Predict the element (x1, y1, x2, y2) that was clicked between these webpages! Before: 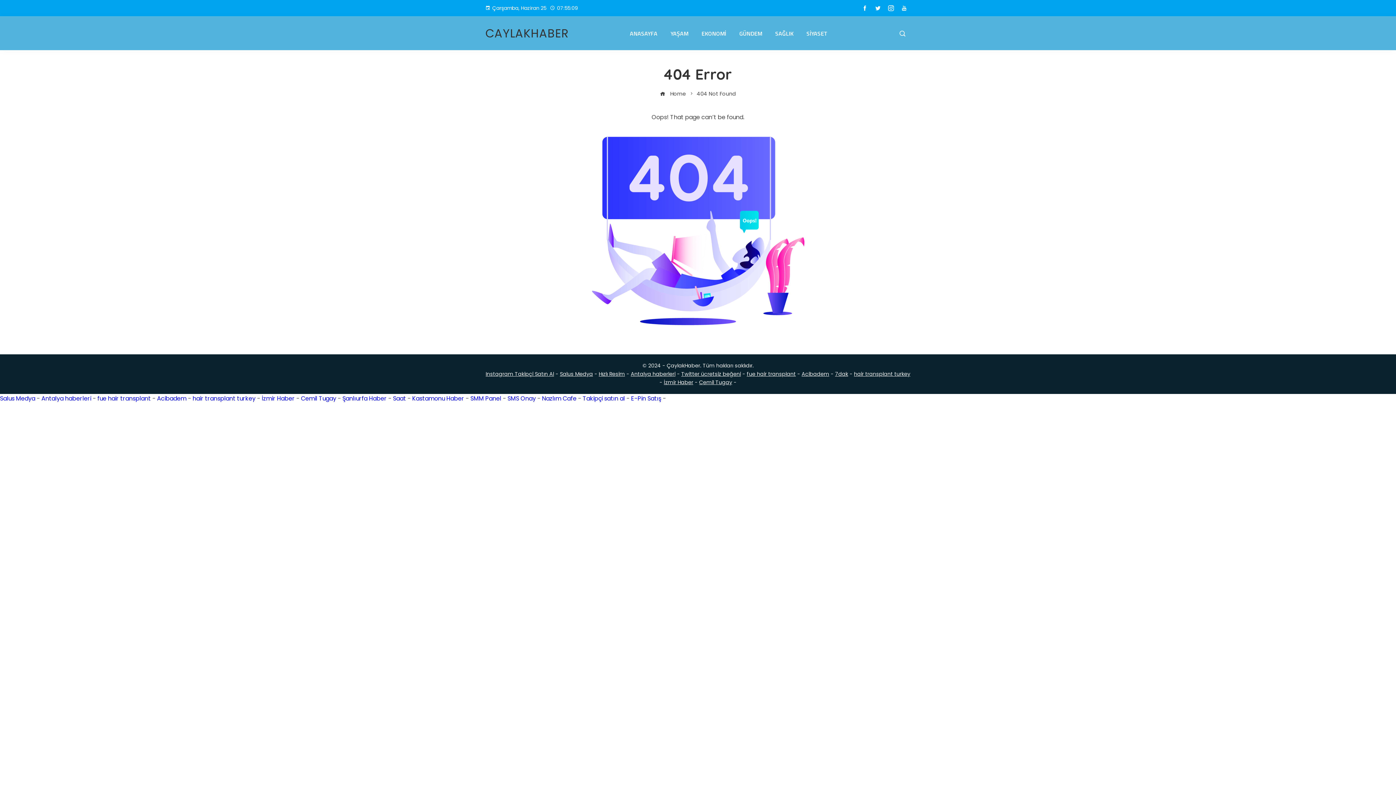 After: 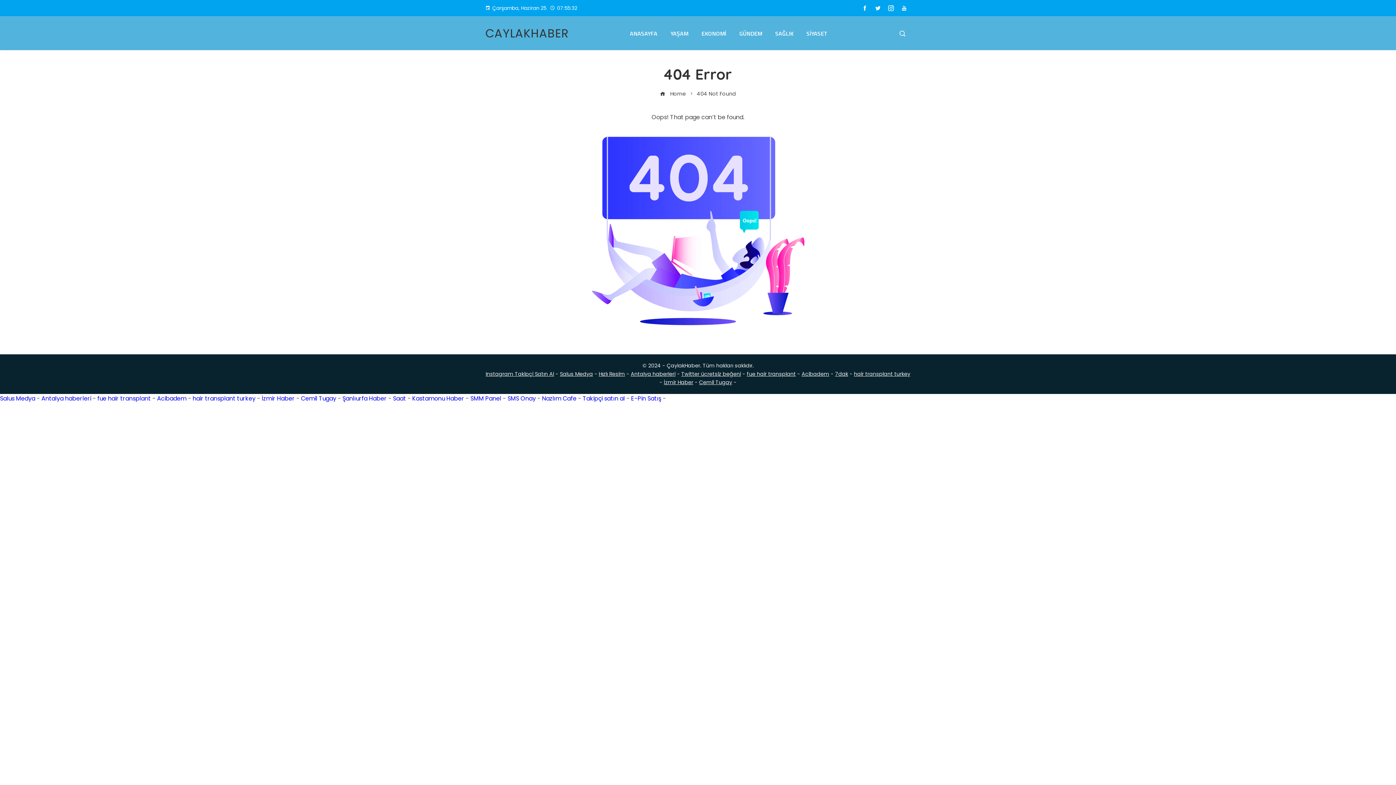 Action: label: Hızlı Resim bbox: (598, 370, 625, 377)